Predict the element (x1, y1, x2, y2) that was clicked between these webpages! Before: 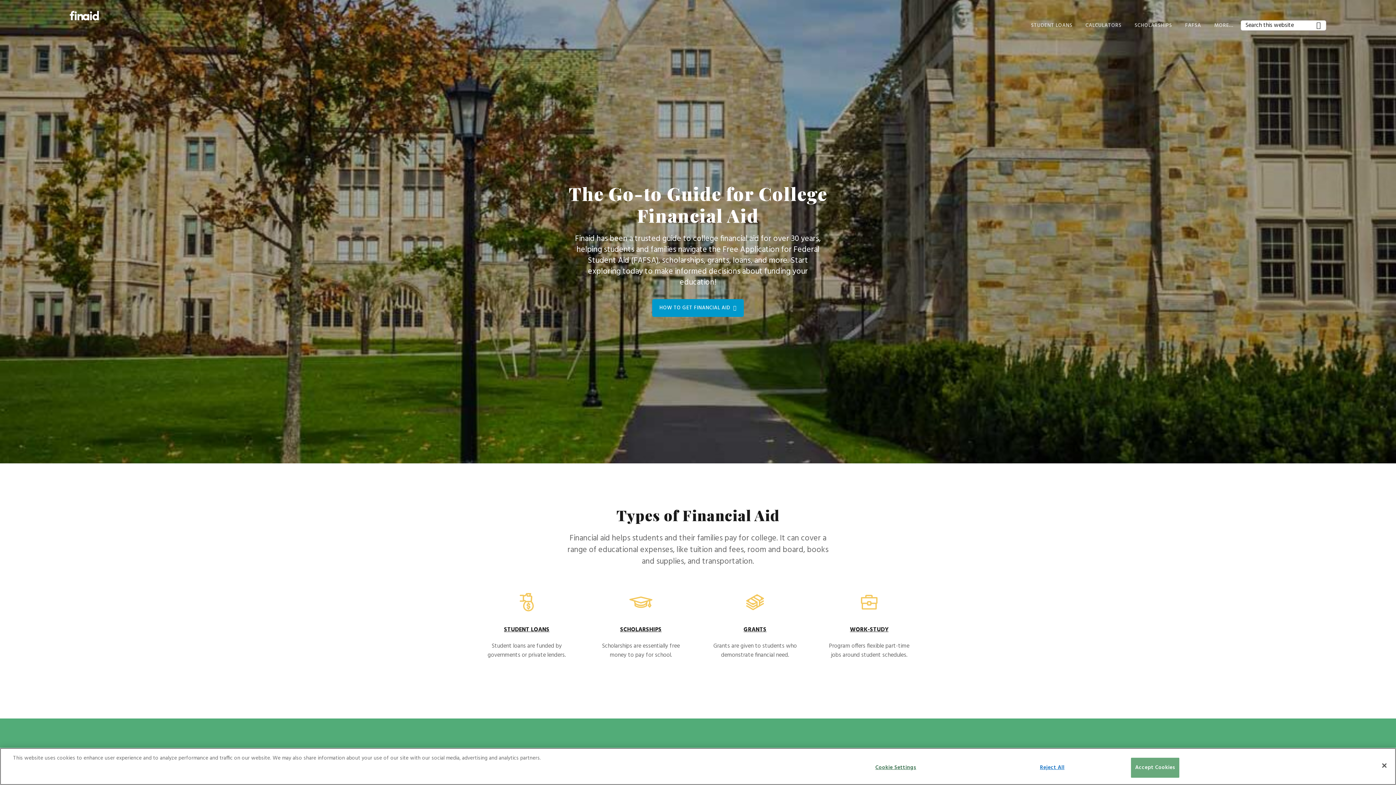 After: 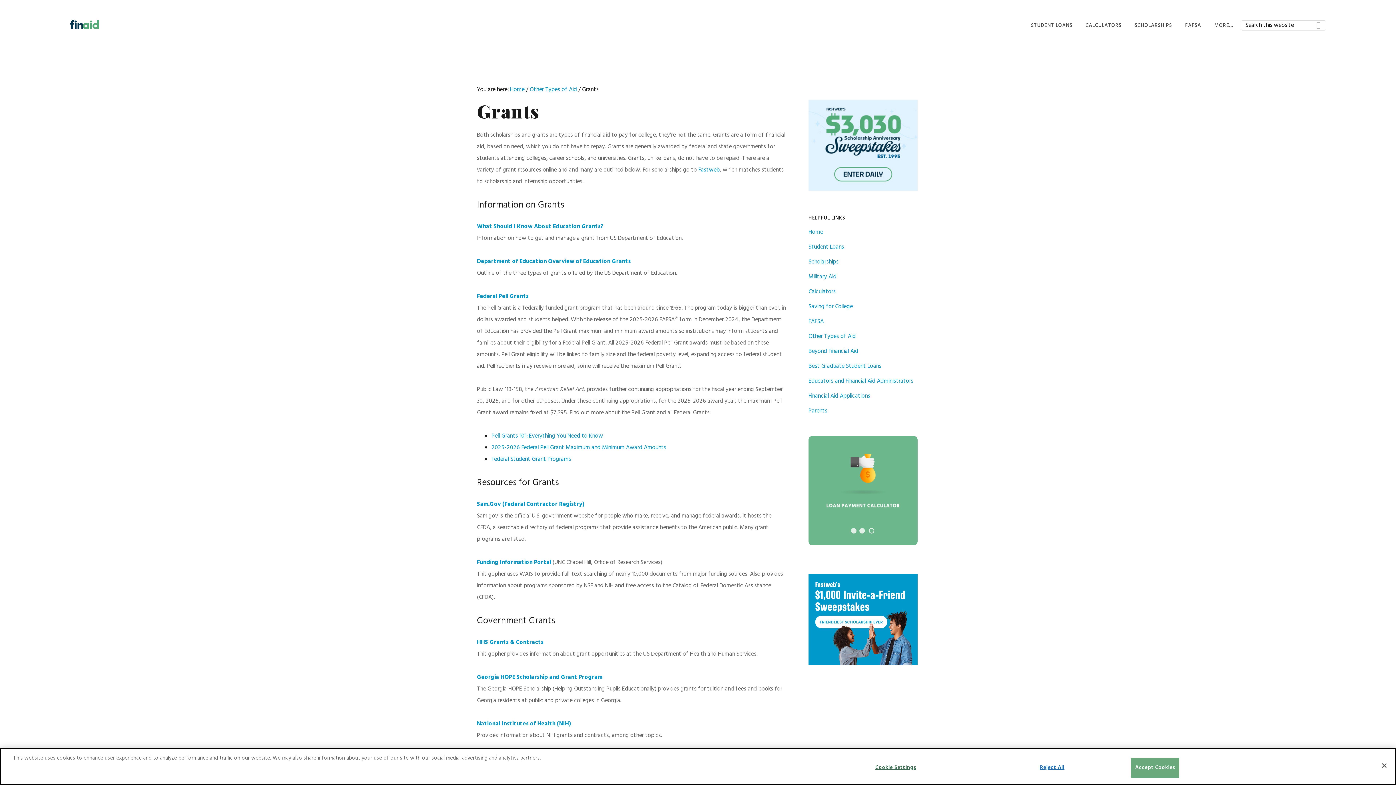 Action: bbox: (742, 609, 768, 618)